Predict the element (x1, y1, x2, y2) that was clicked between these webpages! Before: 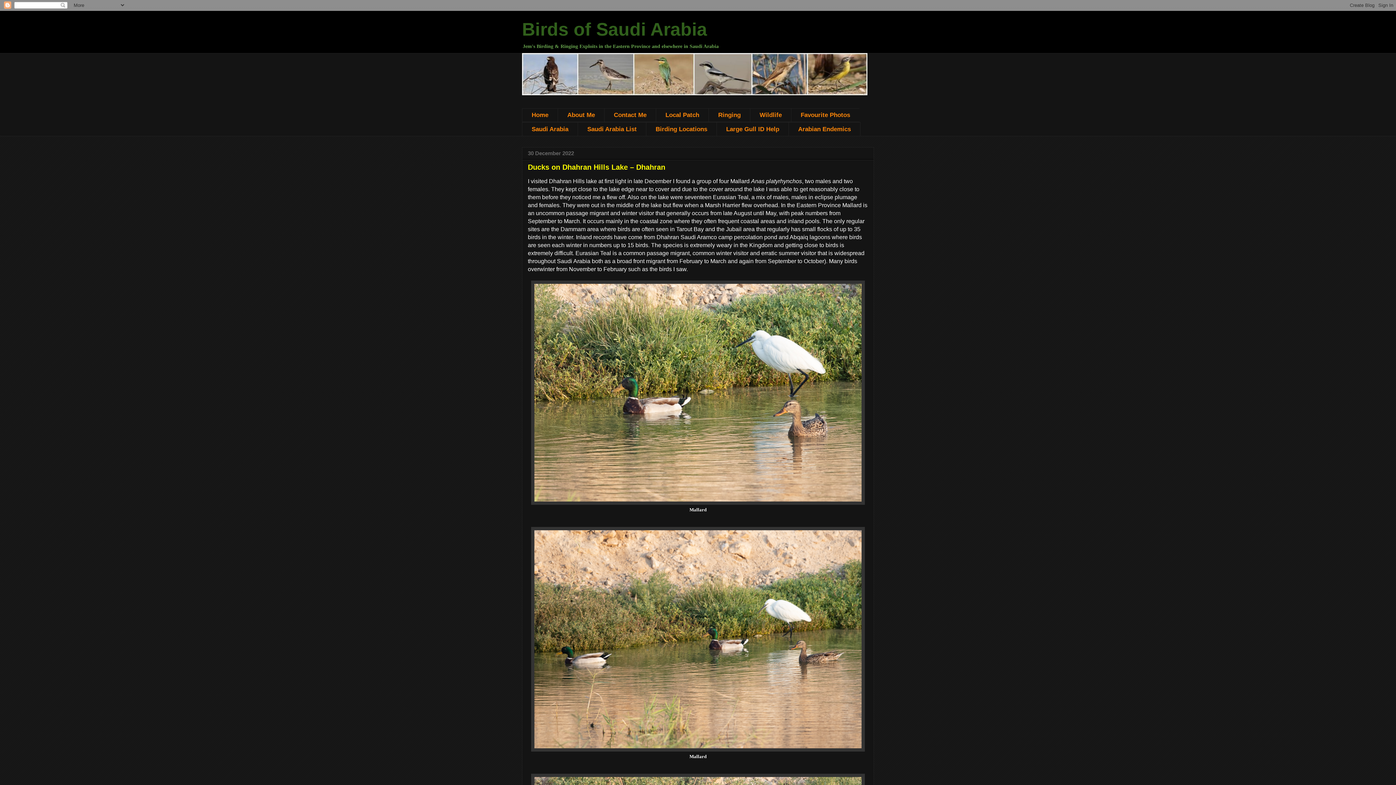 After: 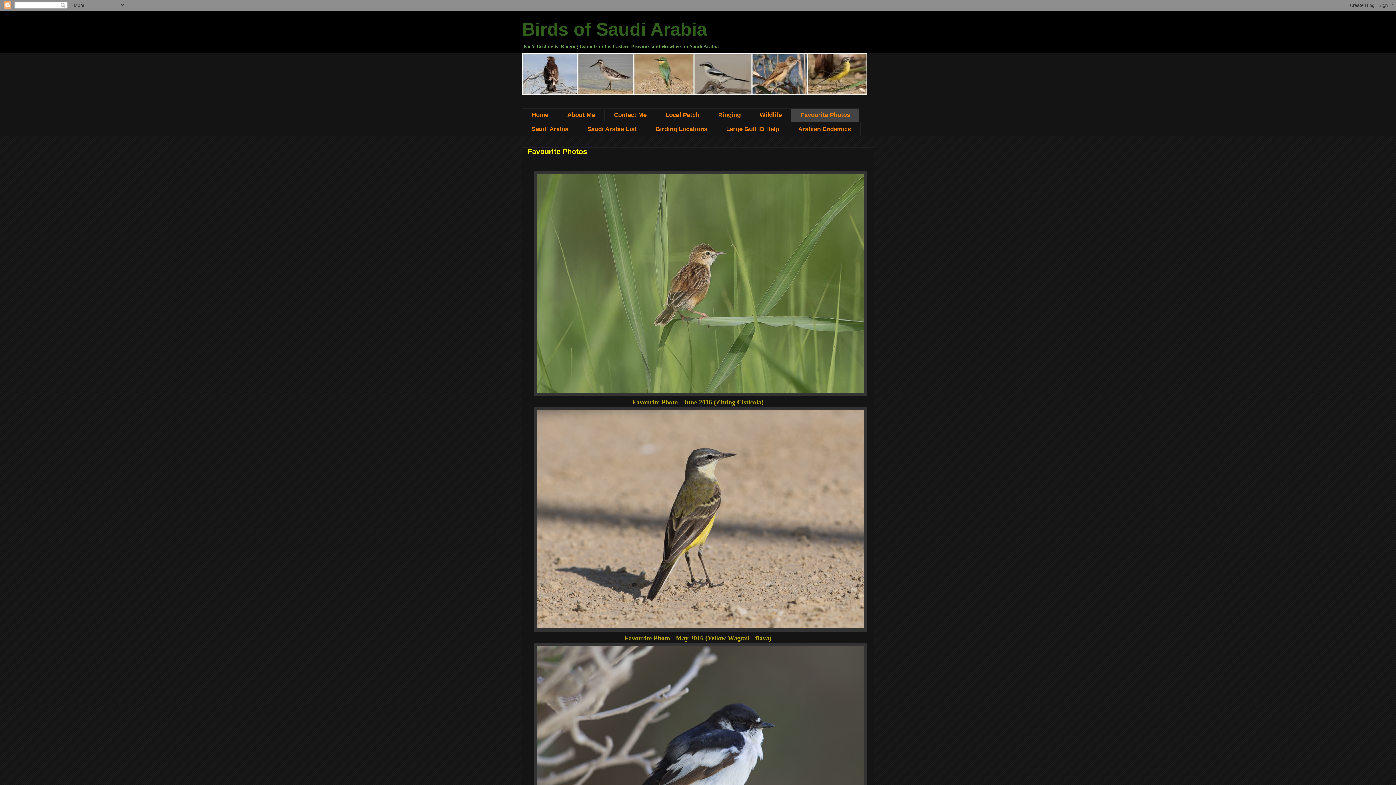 Action: label: Favourite Photos bbox: (791, 108, 859, 122)